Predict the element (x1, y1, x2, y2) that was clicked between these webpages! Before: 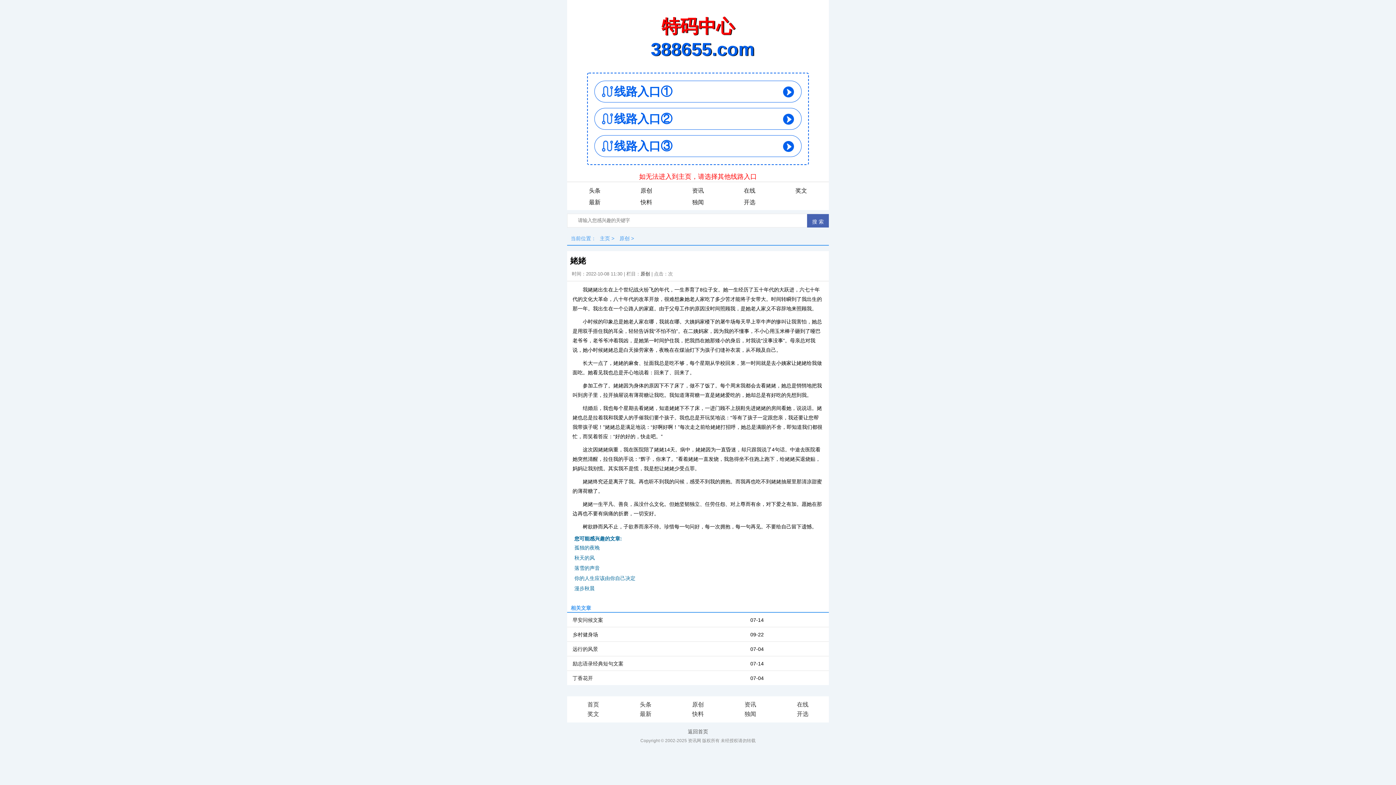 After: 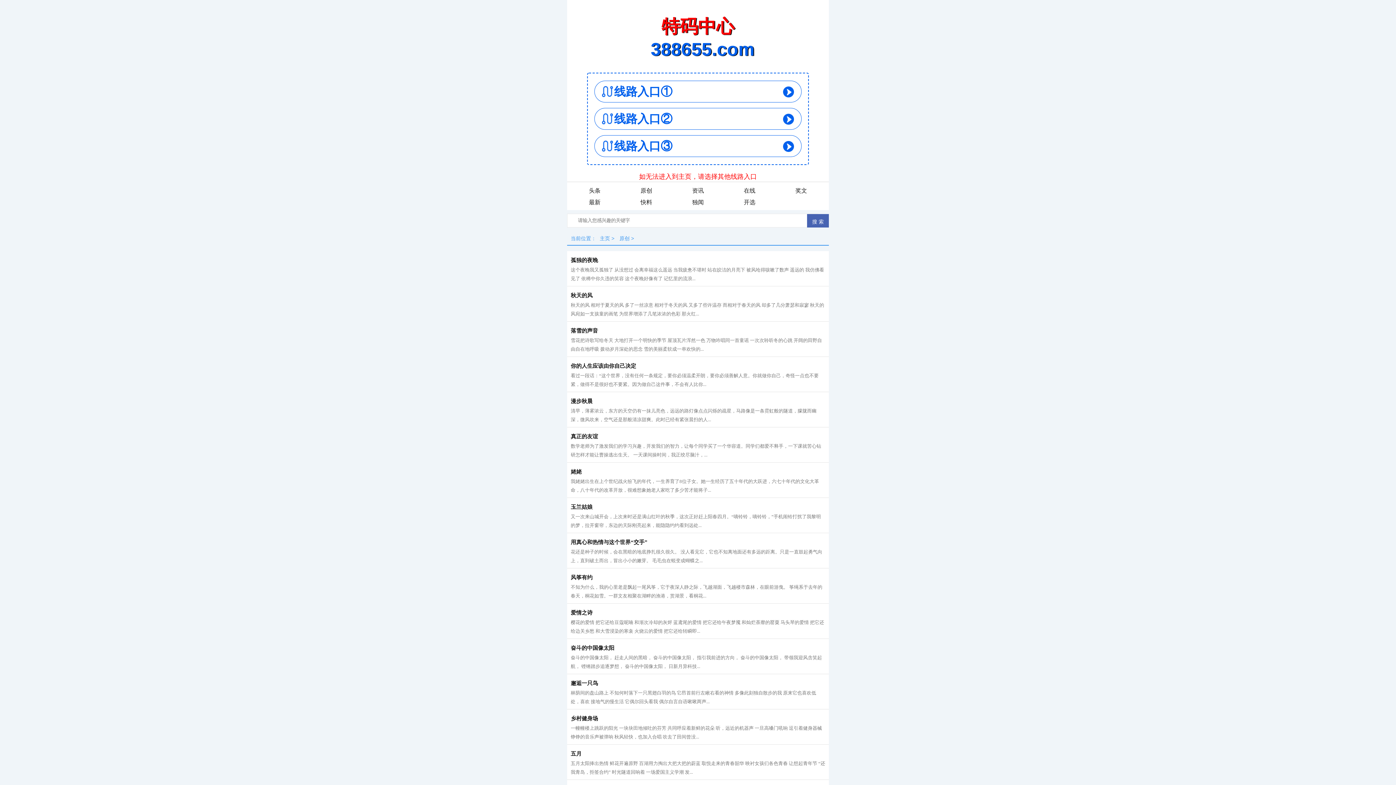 Action: label: 原创 bbox: (692, 701, 704, 708)